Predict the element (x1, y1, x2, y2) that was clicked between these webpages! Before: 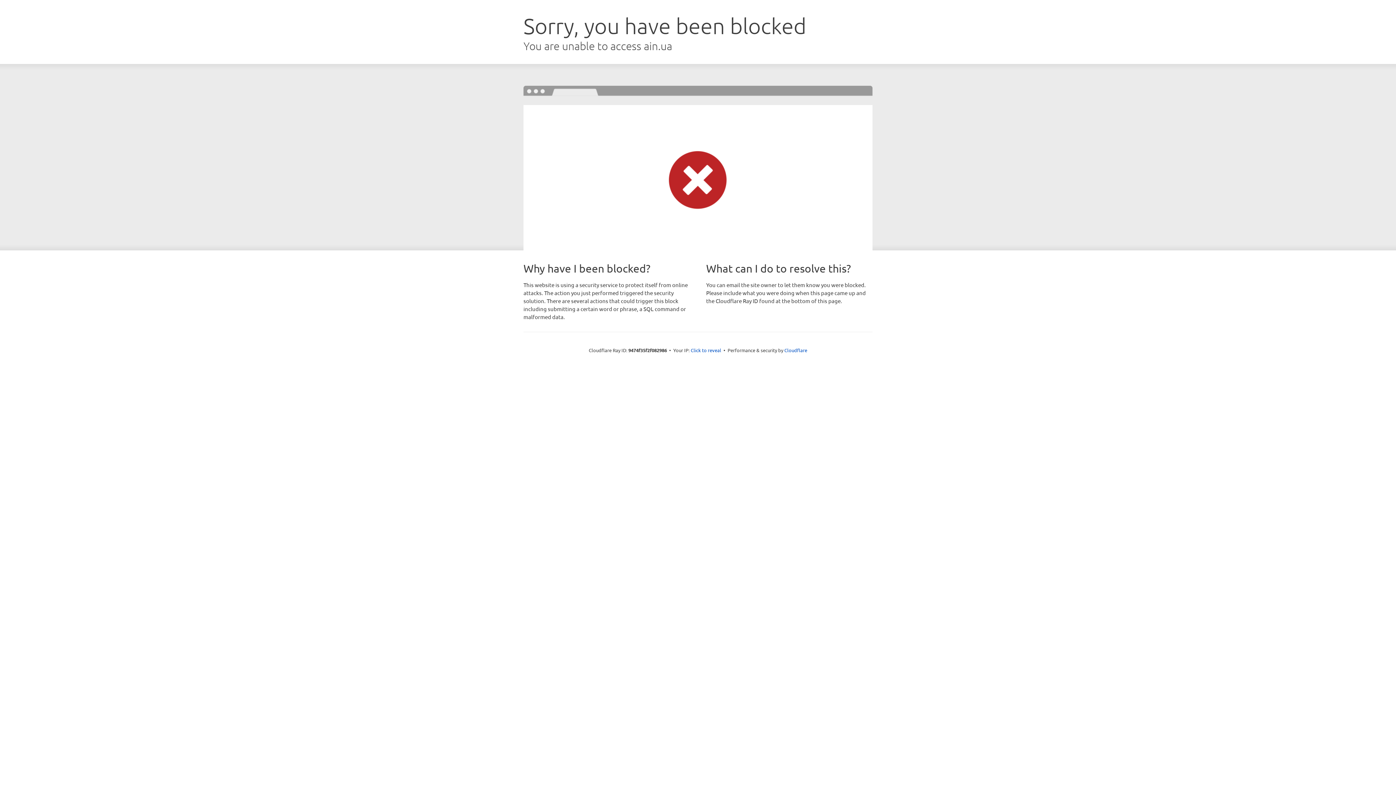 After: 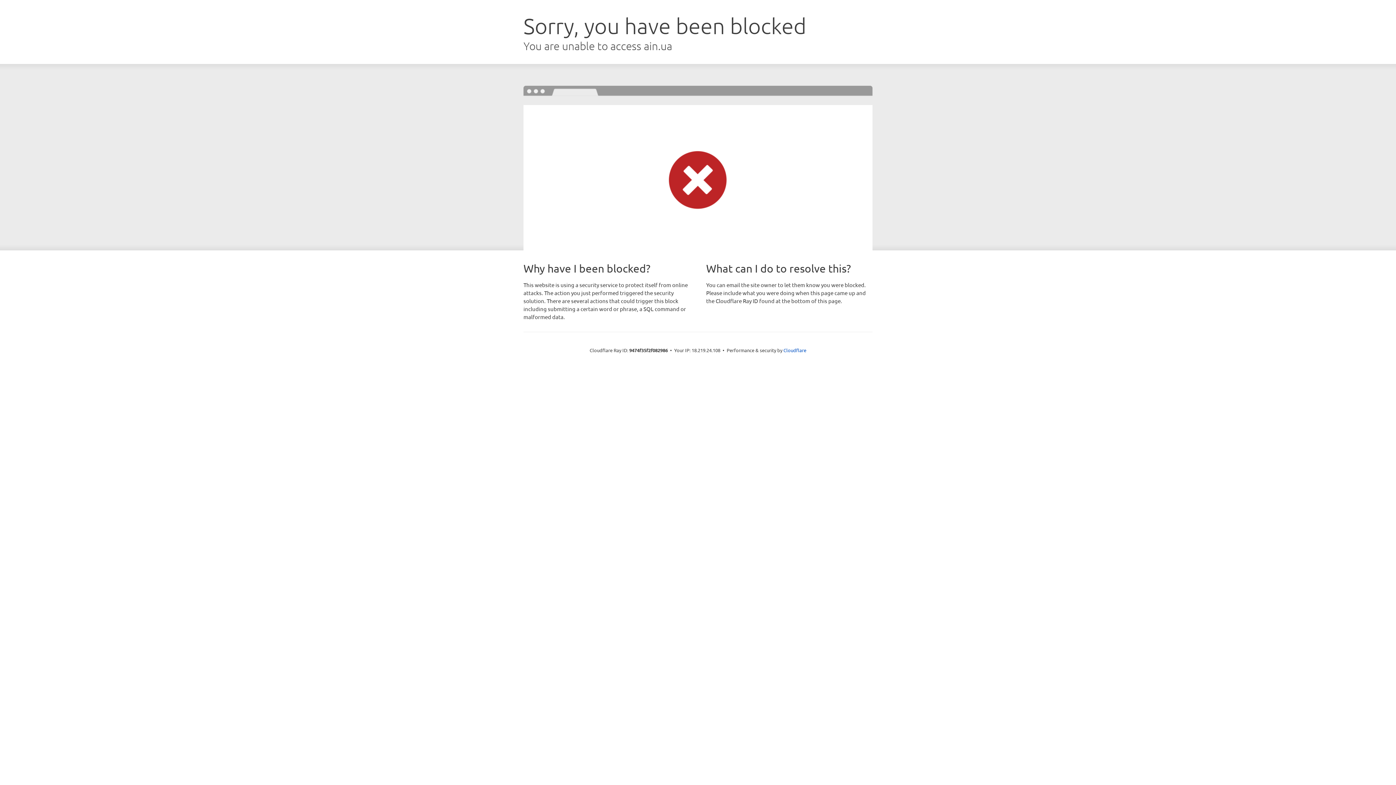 Action: label: Click to reveal bbox: (690, 346, 721, 353)